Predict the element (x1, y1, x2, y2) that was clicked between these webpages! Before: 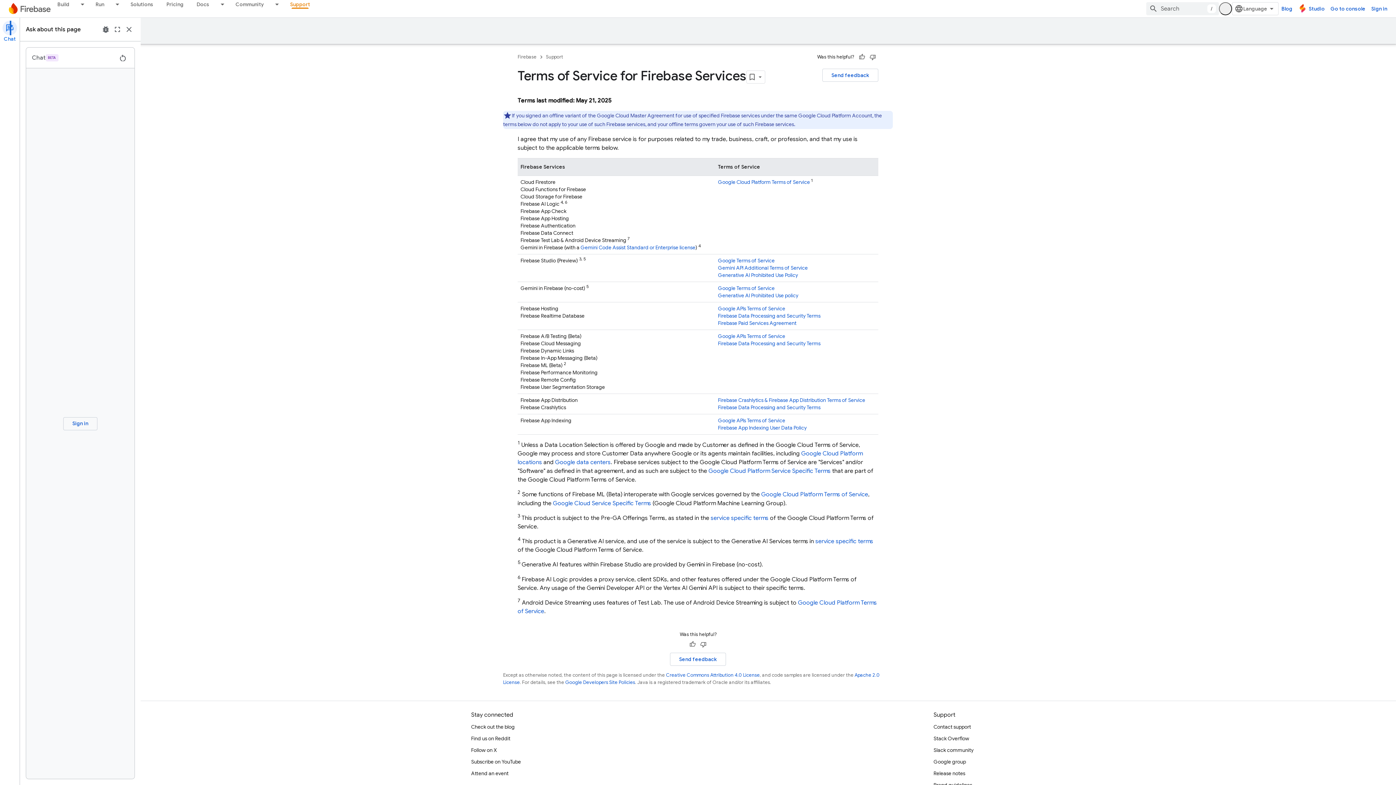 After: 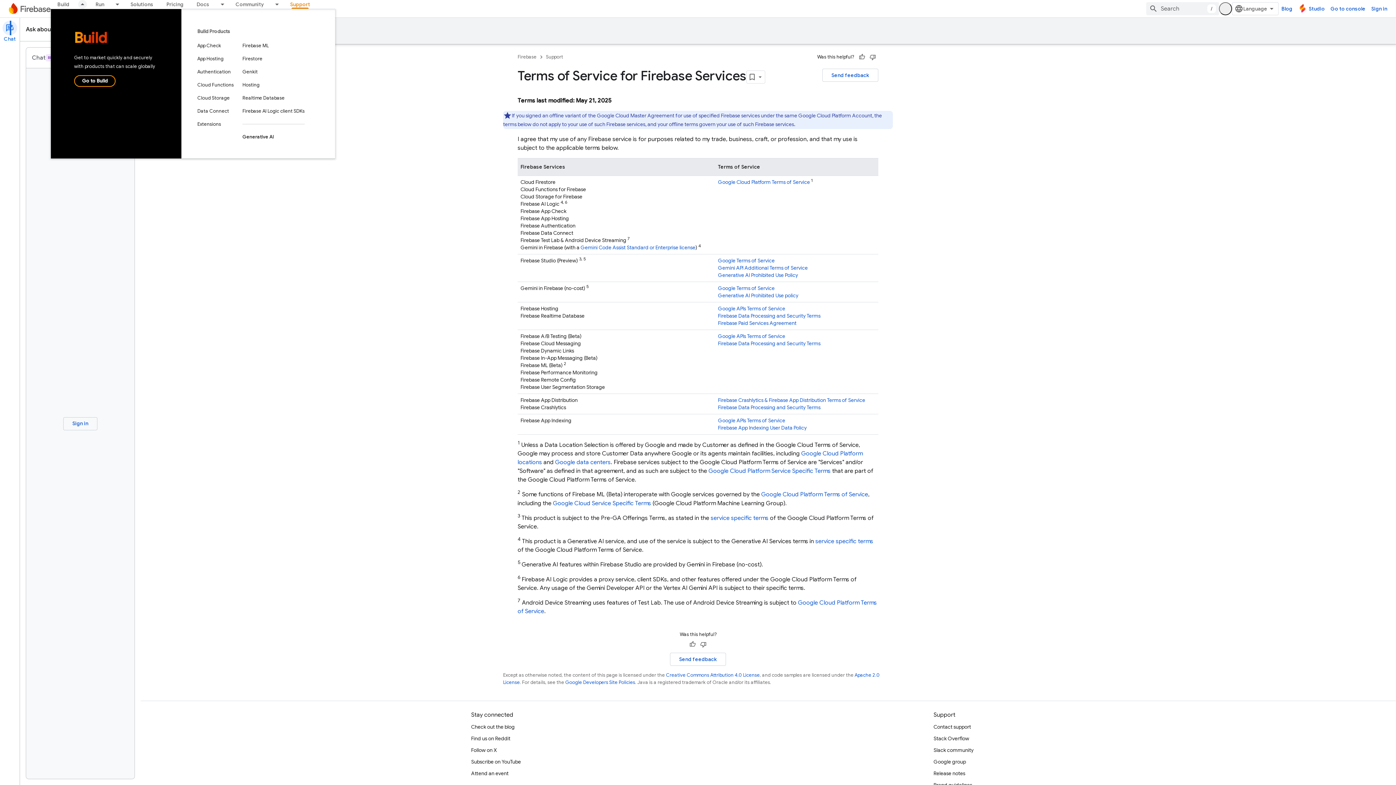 Action: label: Dropdown menu for Build bbox: (76, 0, 89, 8)